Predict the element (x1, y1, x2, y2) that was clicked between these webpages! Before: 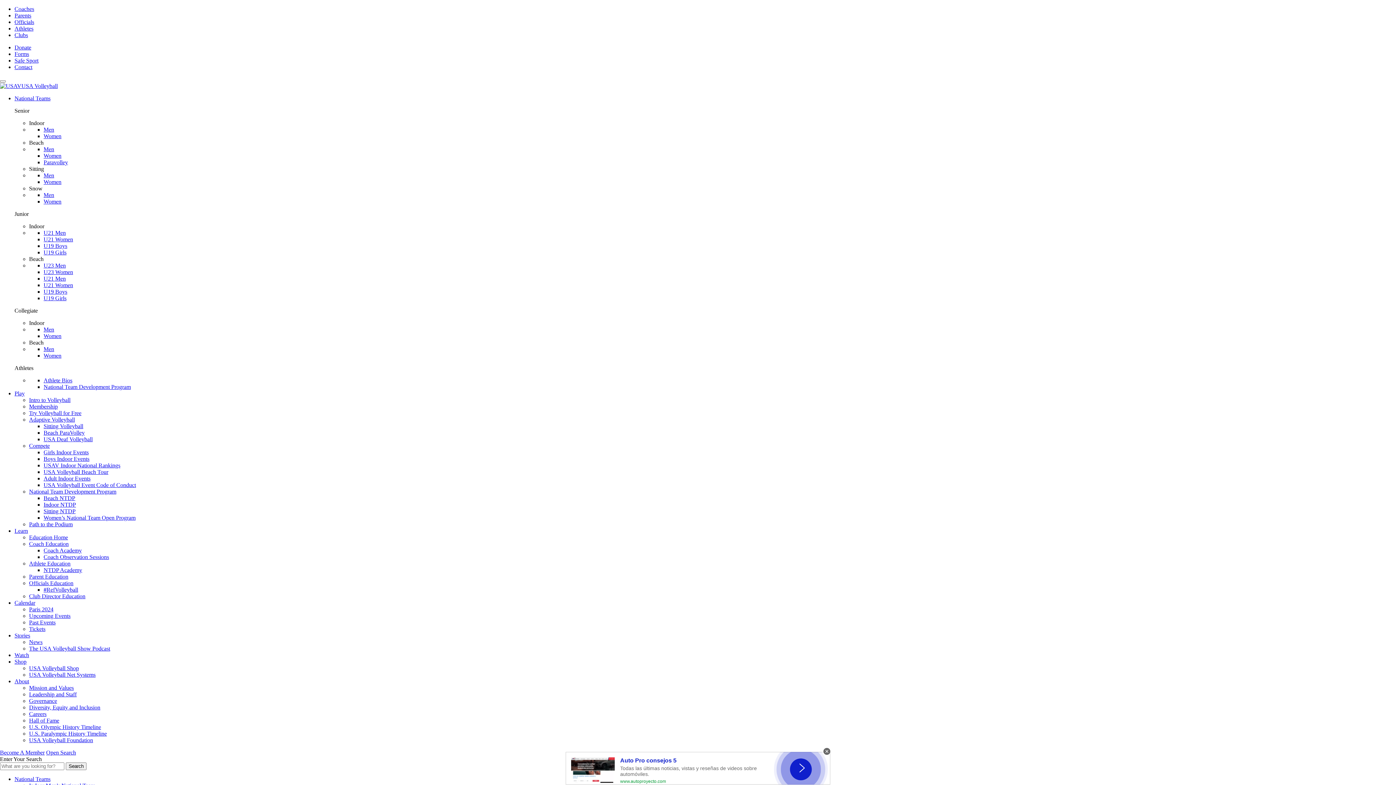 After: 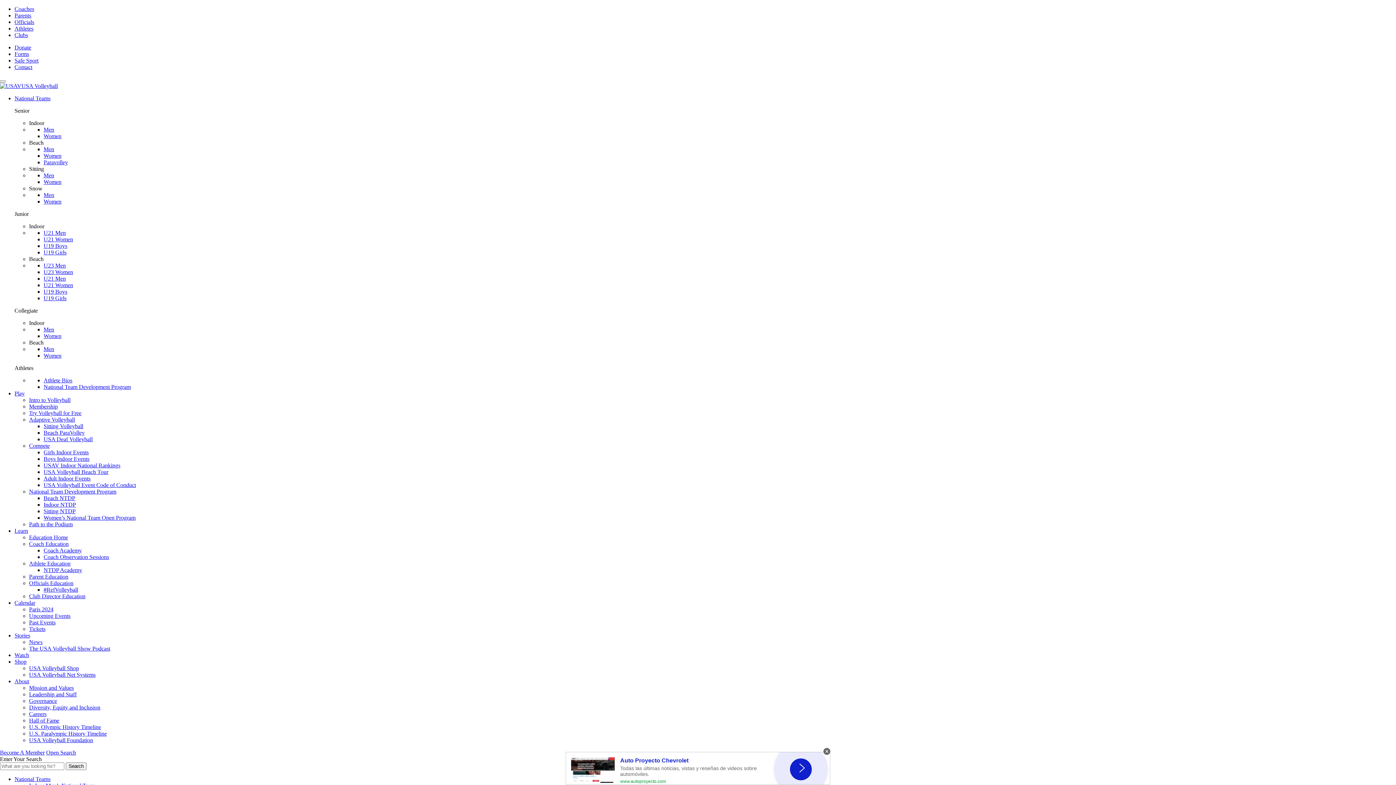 Action: label: Coach Academy bbox: (46, 547, 84, 553)